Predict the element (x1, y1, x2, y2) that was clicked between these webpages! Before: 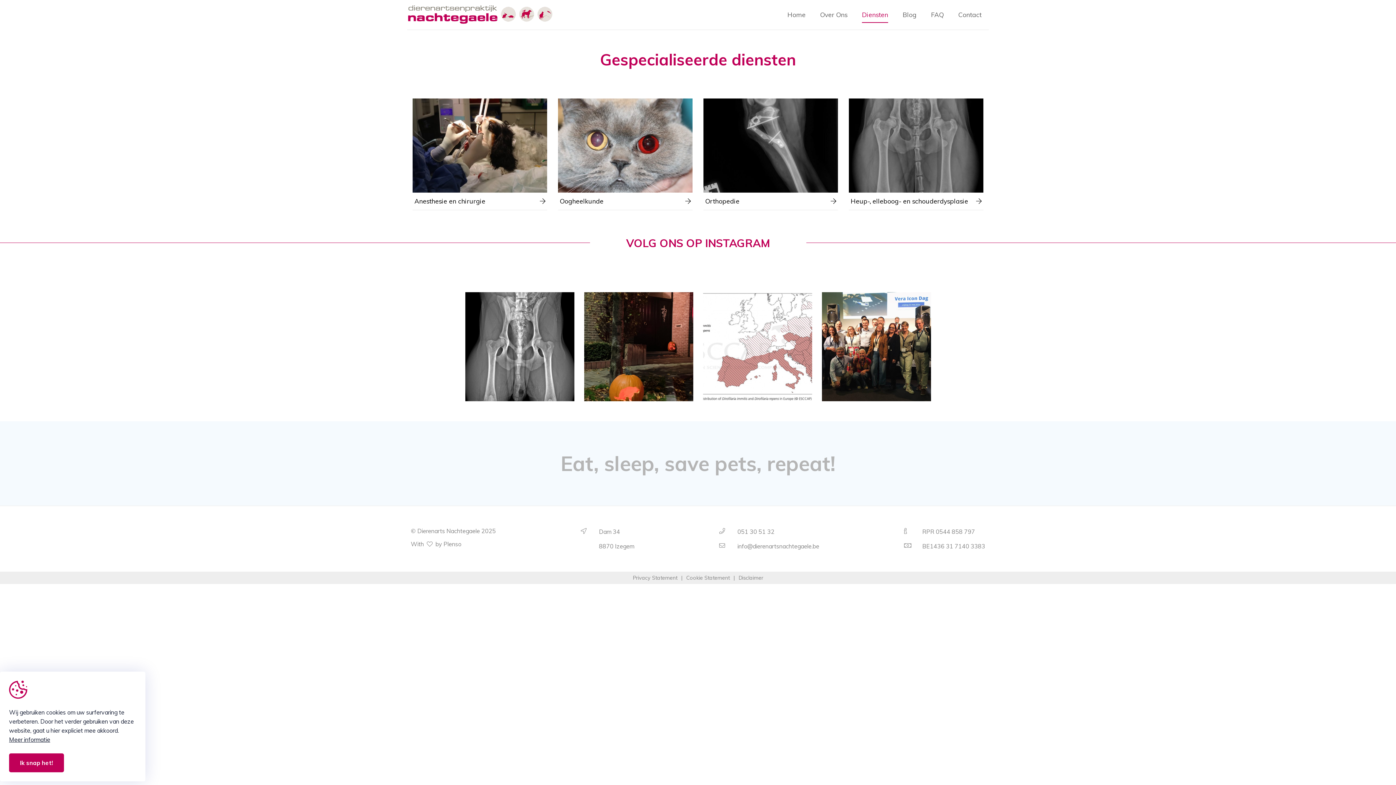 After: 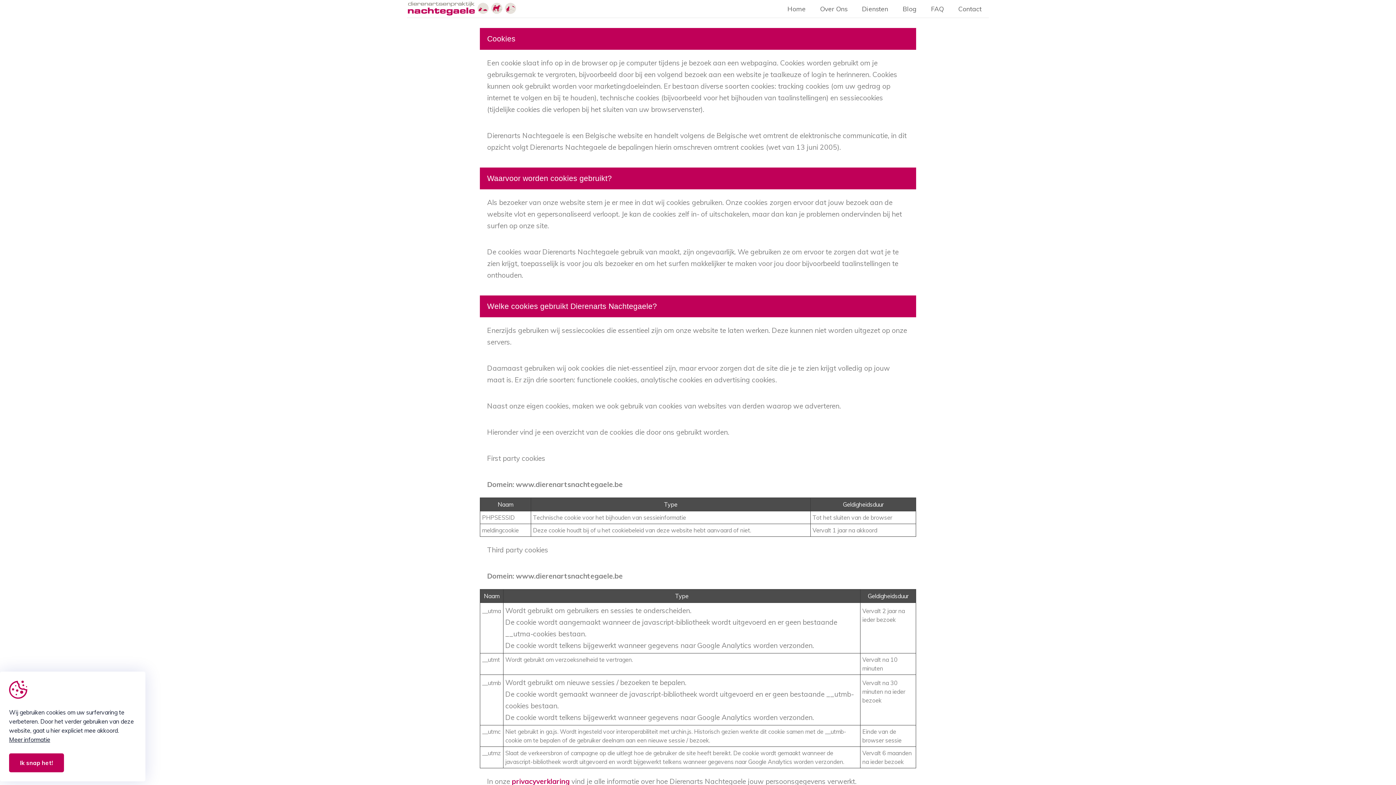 Action: bbox: (686, 575, 730, 580) label: Cookie Statement